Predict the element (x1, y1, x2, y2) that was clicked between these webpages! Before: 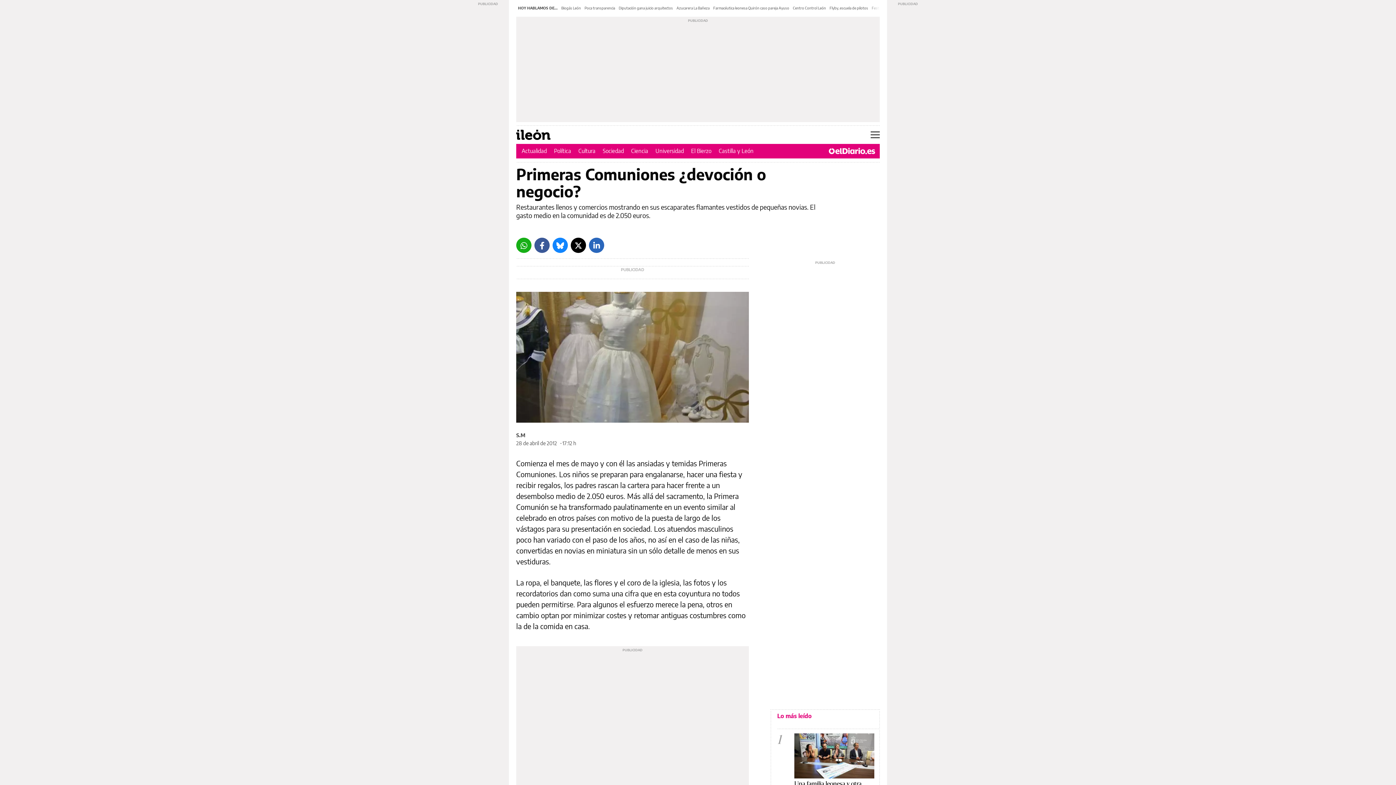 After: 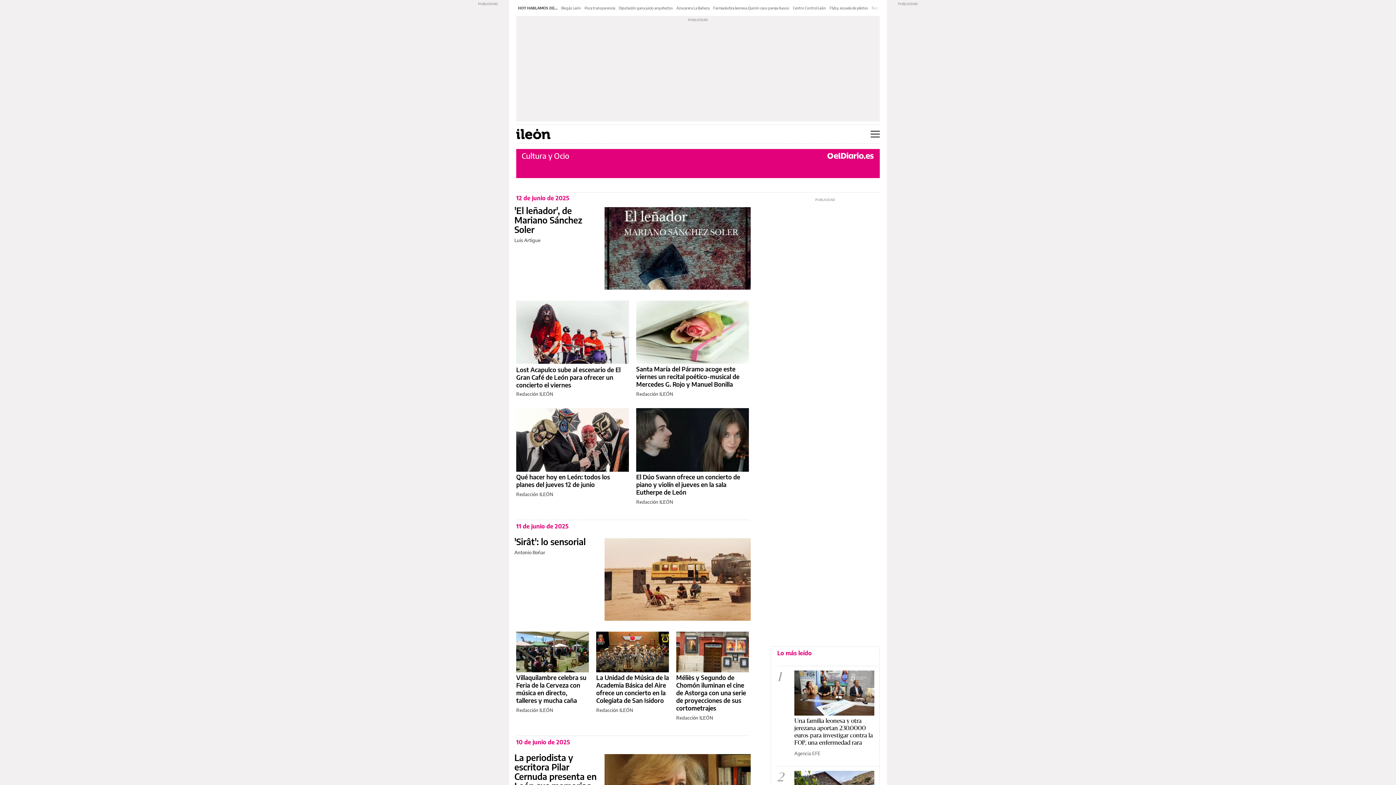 Action: label: Cultura bbox: (578, 147, 595, 154)